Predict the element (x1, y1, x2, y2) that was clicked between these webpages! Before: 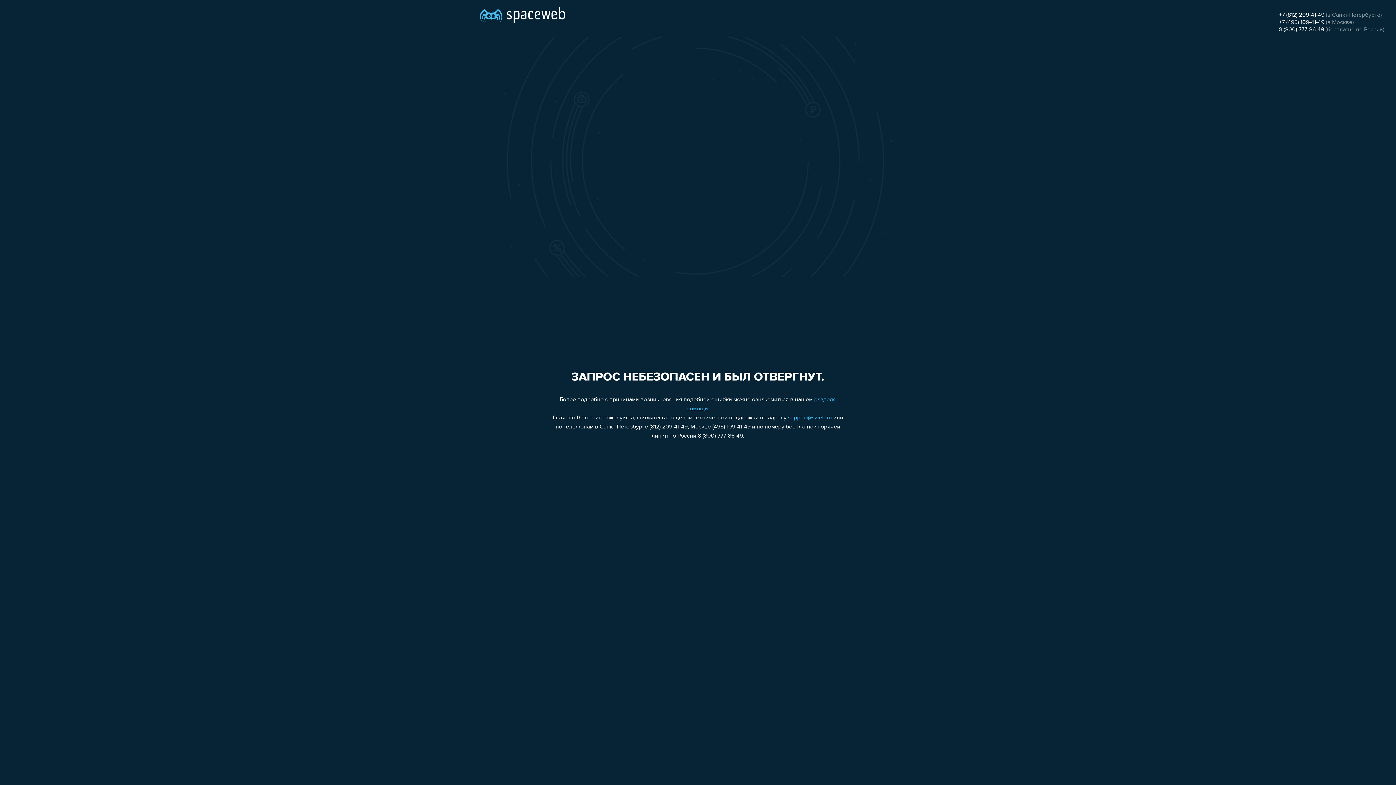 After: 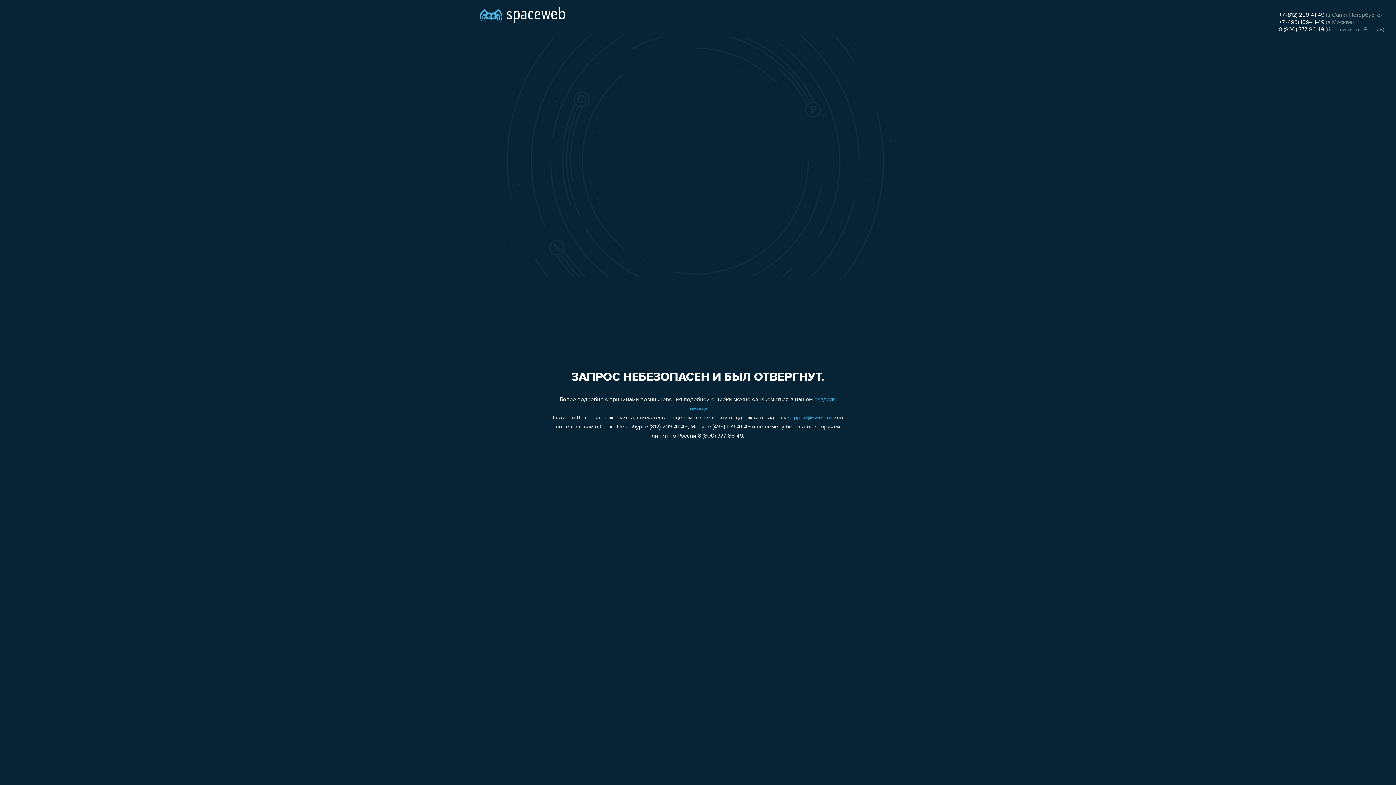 Action: label: 8 (800) 777-86-49 bbox: (1279, 26, 1324, 32)